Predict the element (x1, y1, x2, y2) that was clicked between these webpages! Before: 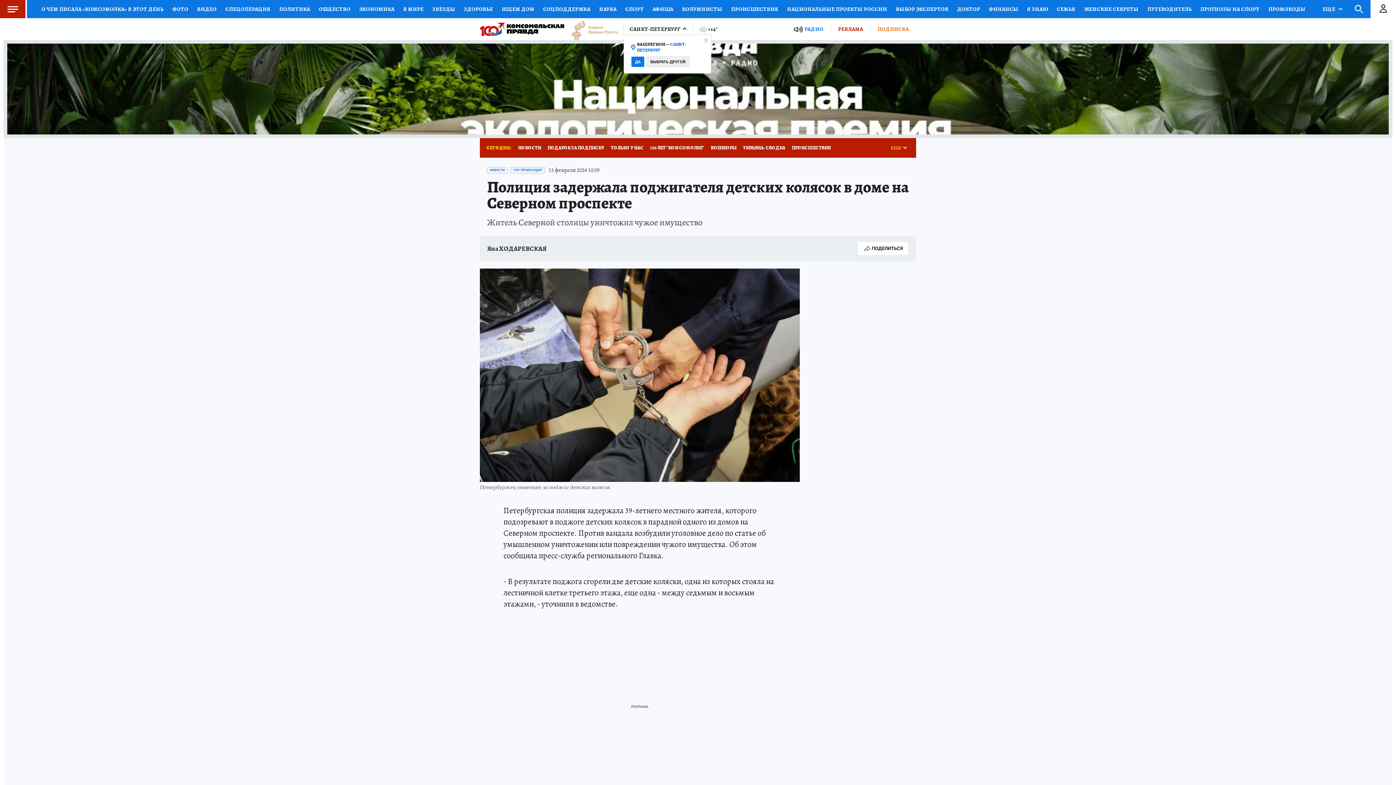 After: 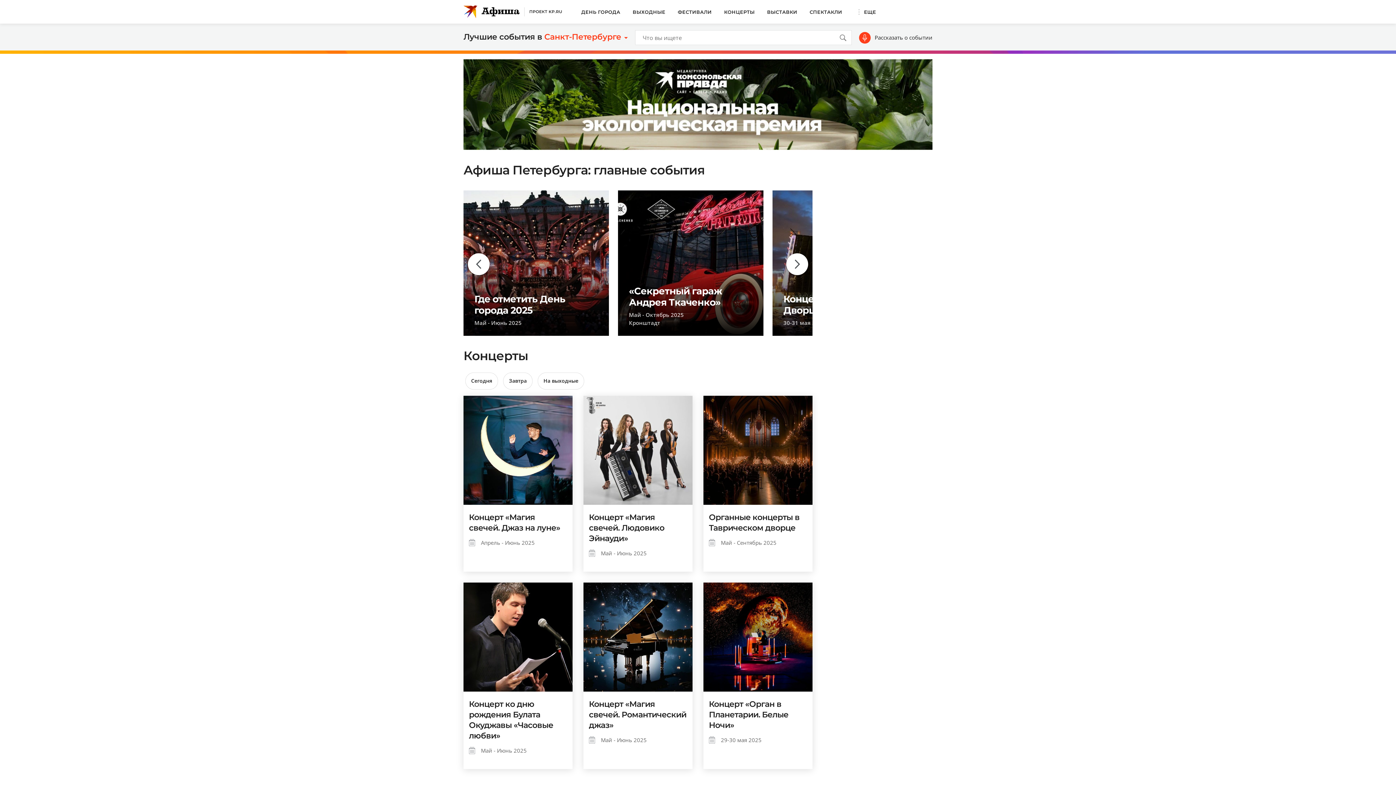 Action: label: АФИША bbox: (648, 0, 677, 18)